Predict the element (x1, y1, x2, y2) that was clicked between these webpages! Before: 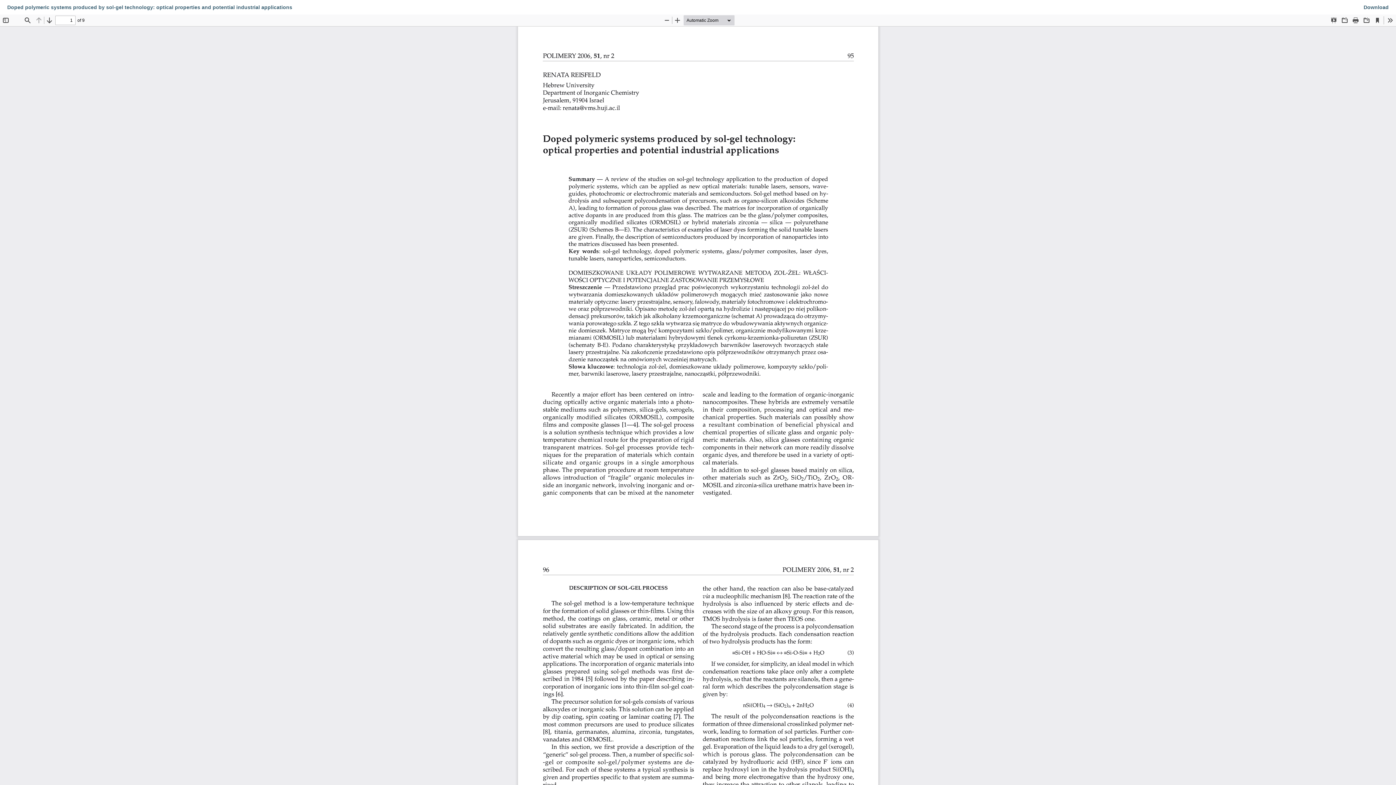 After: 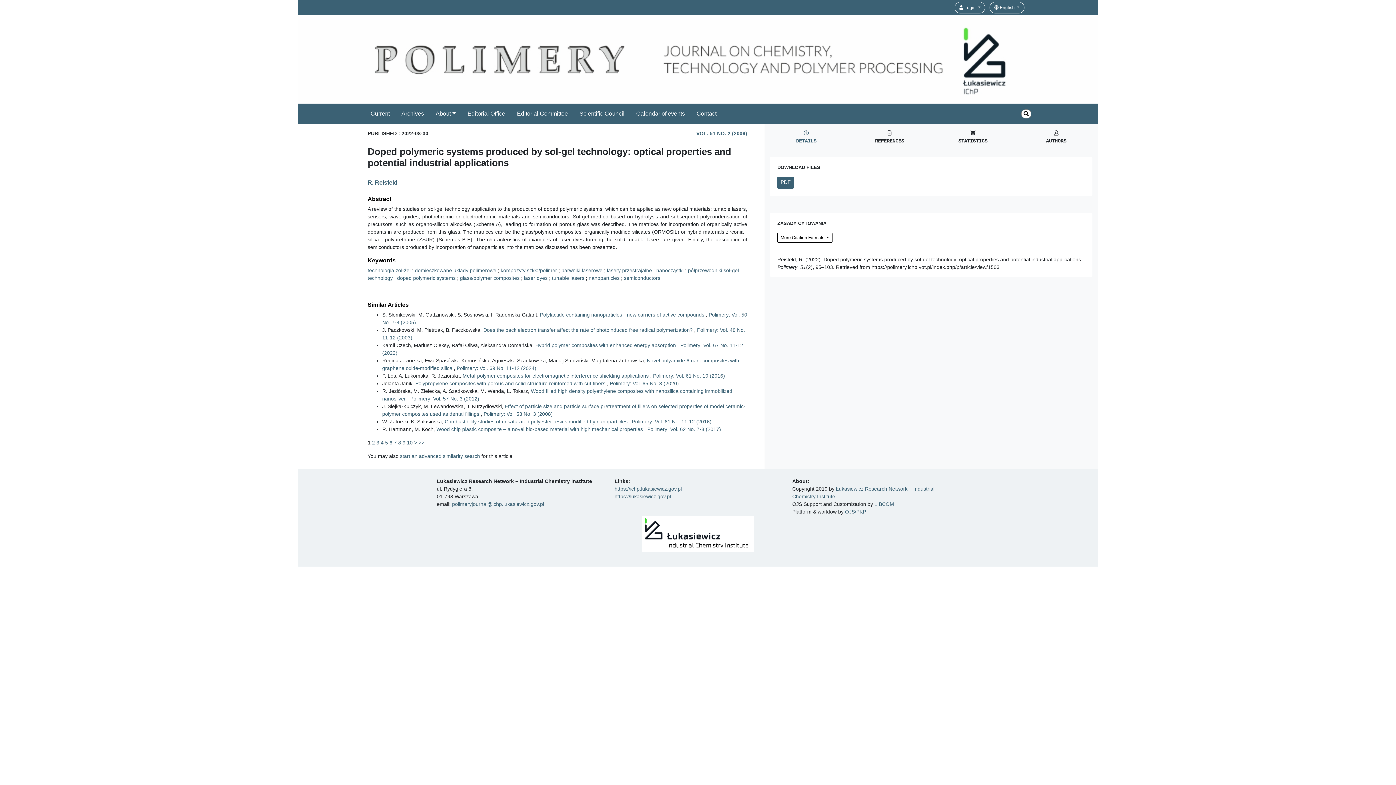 Action: bbox: (0, 0, 299, 14) label: Doped polymeric systems produced by sol-gel technology: optical properties and potential industrial applications